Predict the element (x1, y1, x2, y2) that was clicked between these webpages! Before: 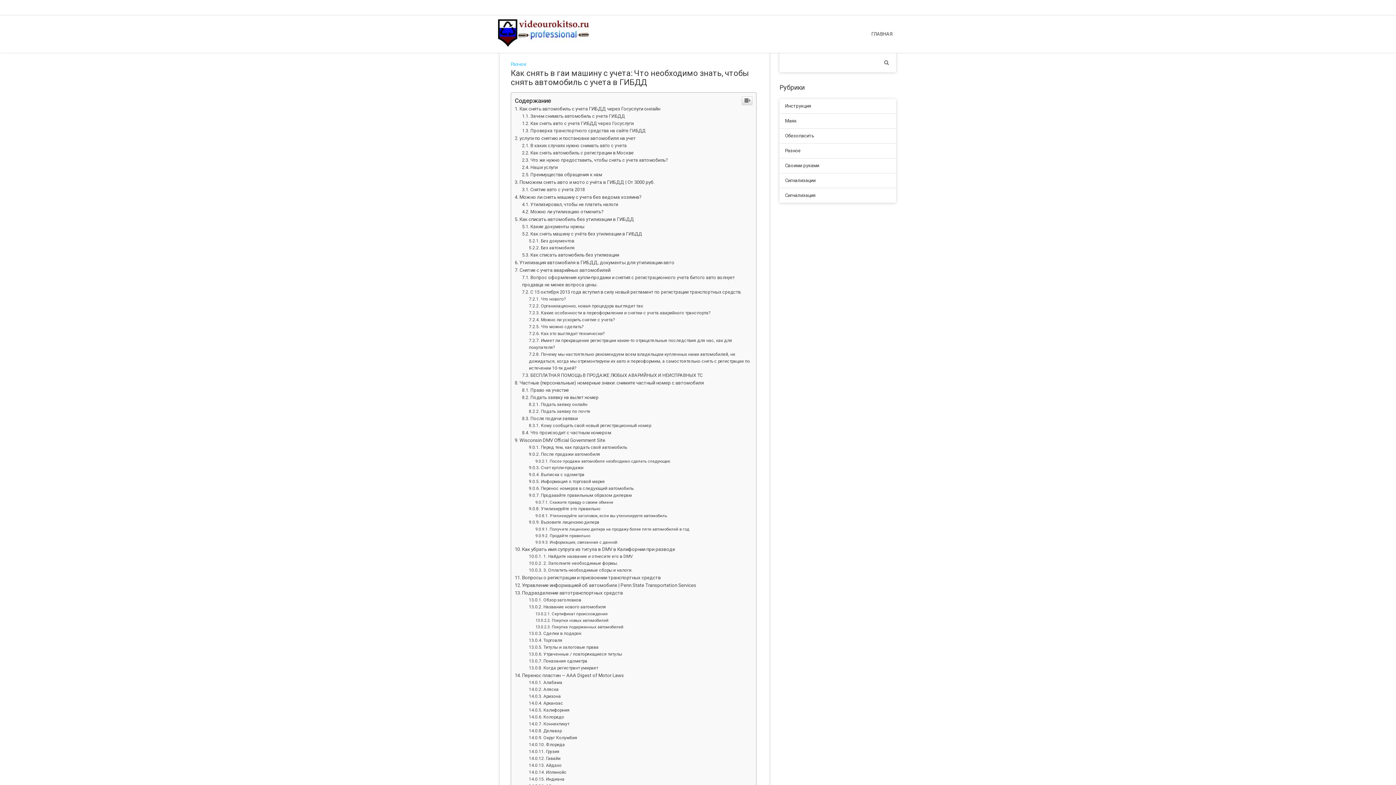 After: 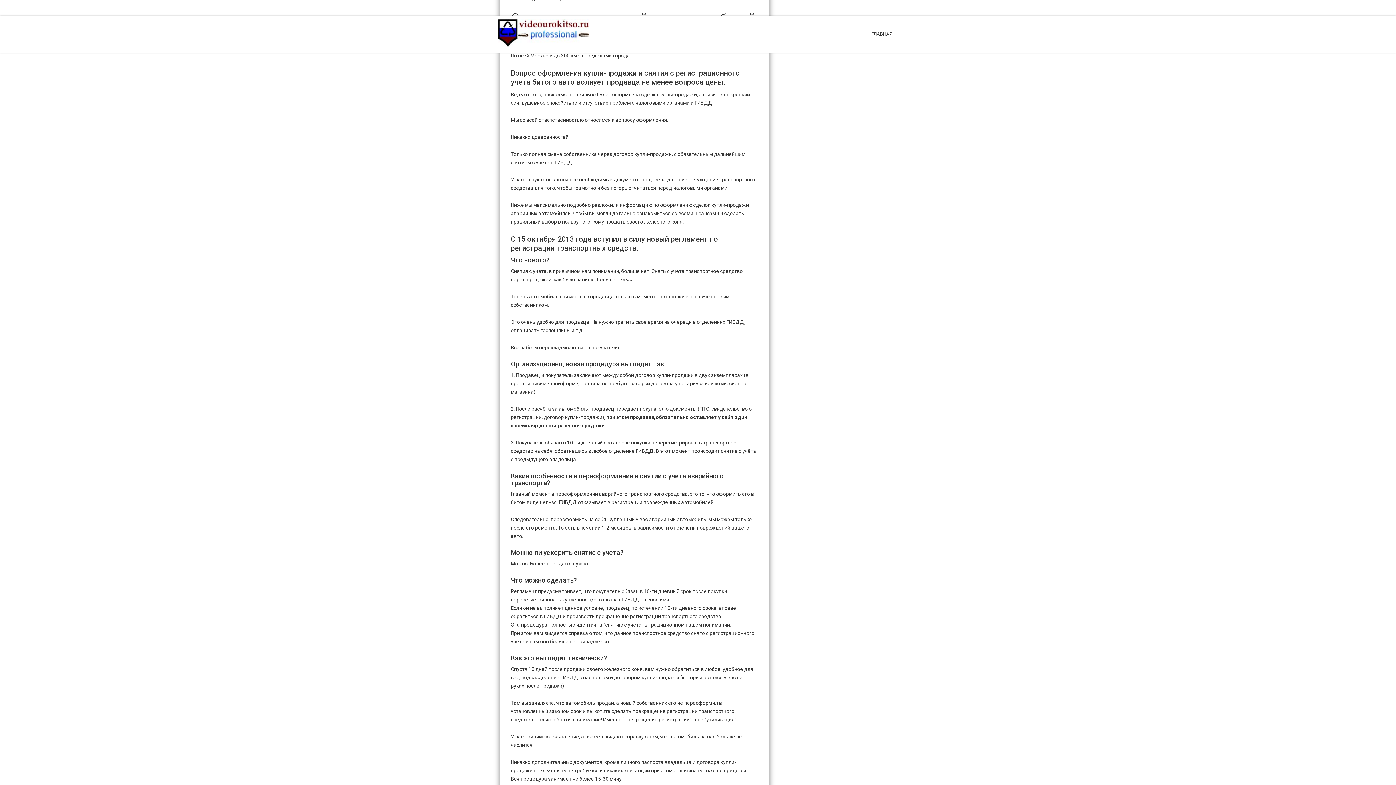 Action: label: Снятие с учета аварийных автомобилей bbox: (514, 668, 610, 673)